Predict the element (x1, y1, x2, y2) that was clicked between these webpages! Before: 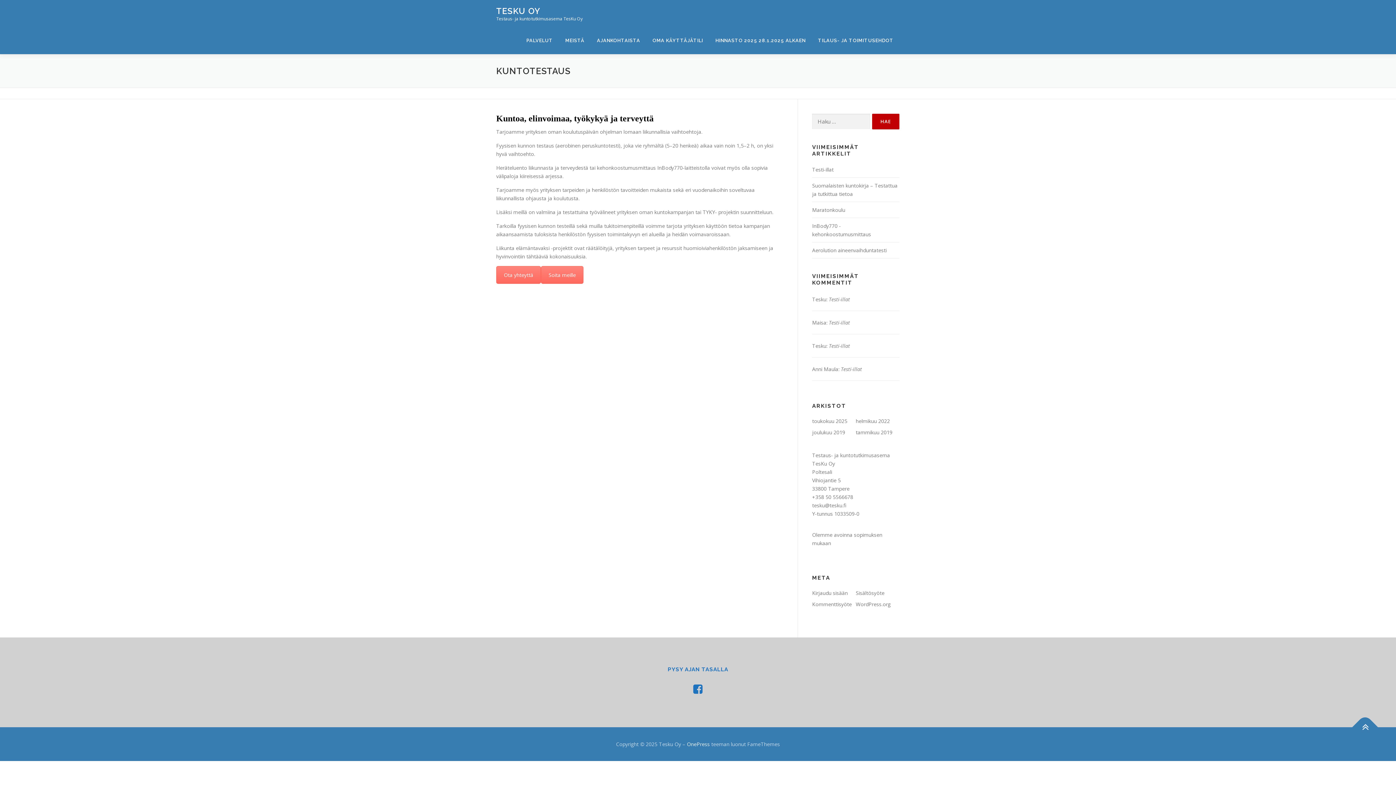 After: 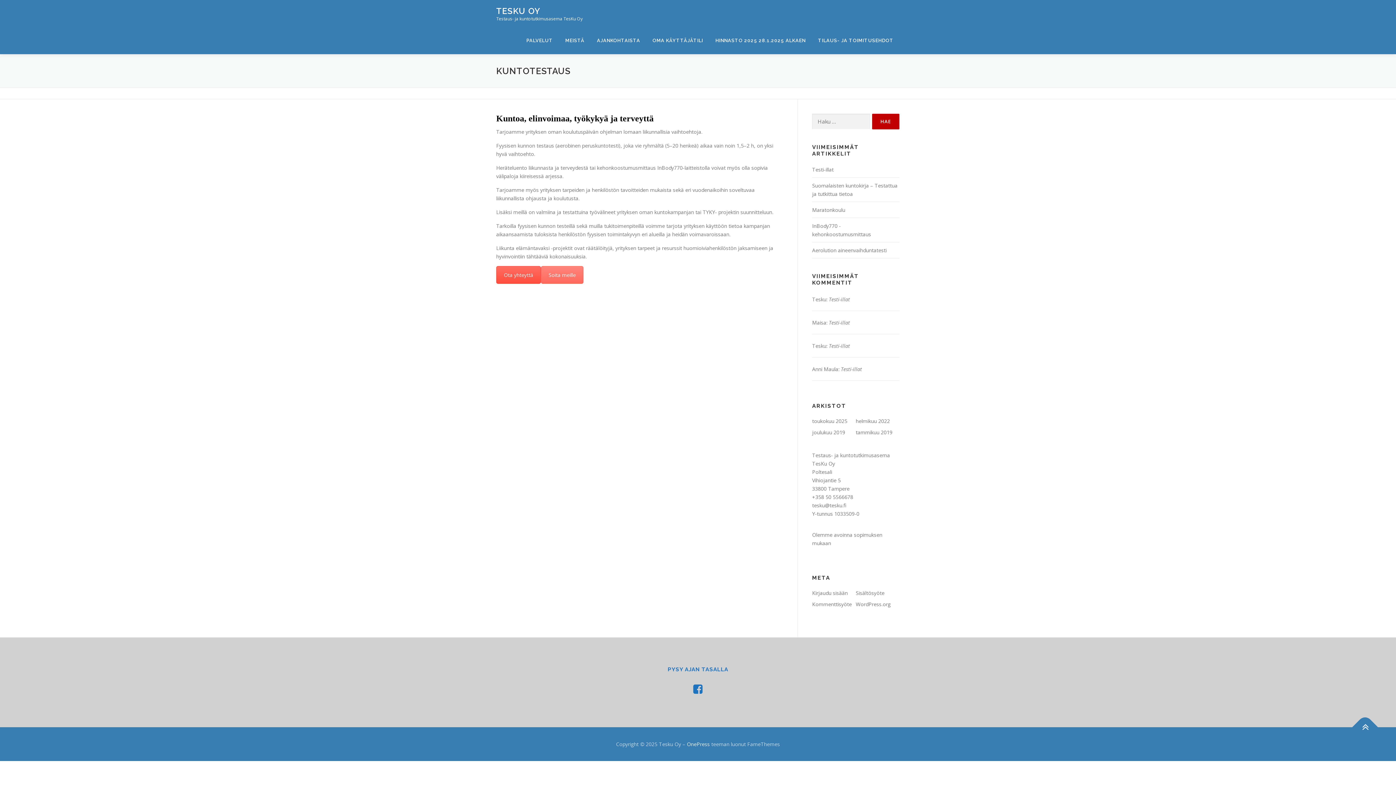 Action: label: Ota yhteyttä bbox: (496, 266, 541, 284)